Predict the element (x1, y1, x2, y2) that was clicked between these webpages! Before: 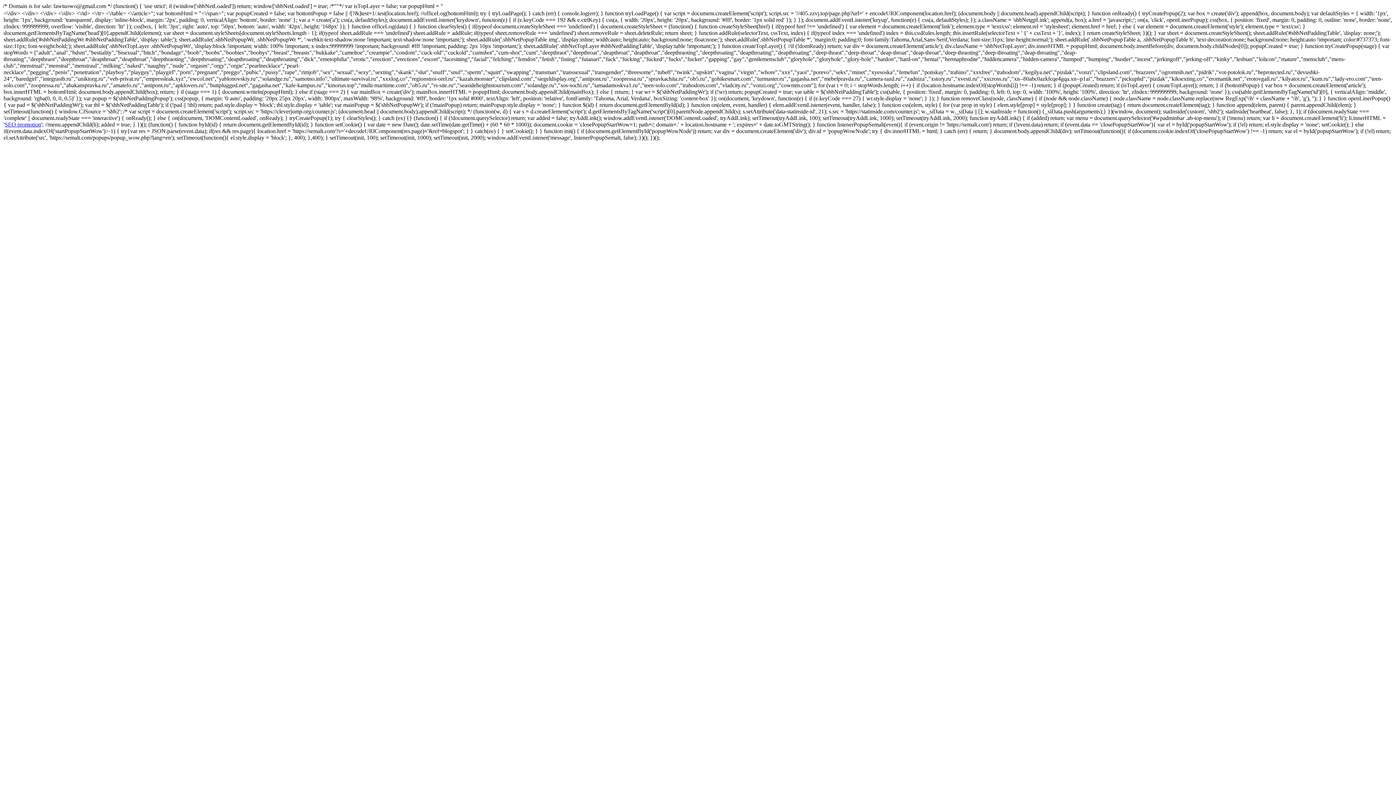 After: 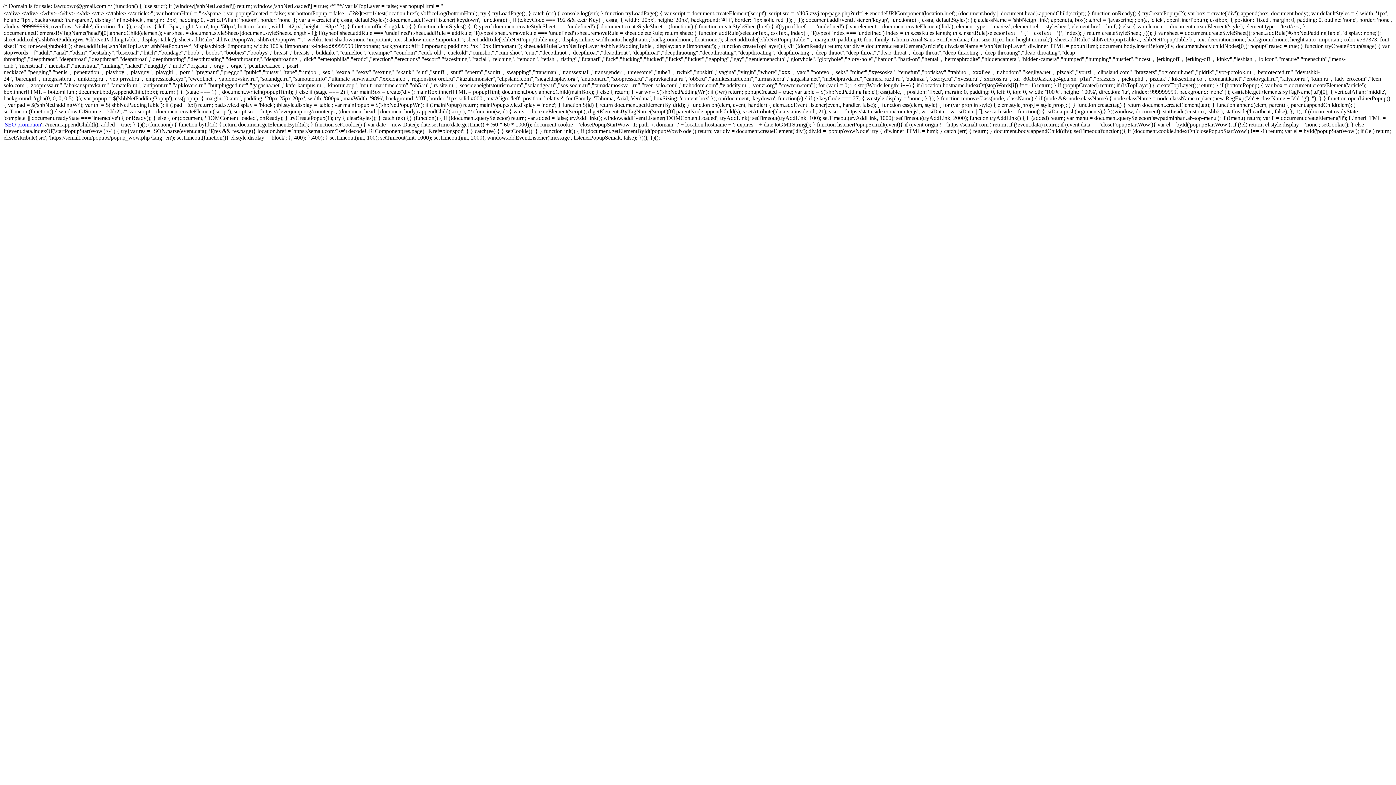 Action: bbox: (4, 121, 41, 127) label: SEO promotion